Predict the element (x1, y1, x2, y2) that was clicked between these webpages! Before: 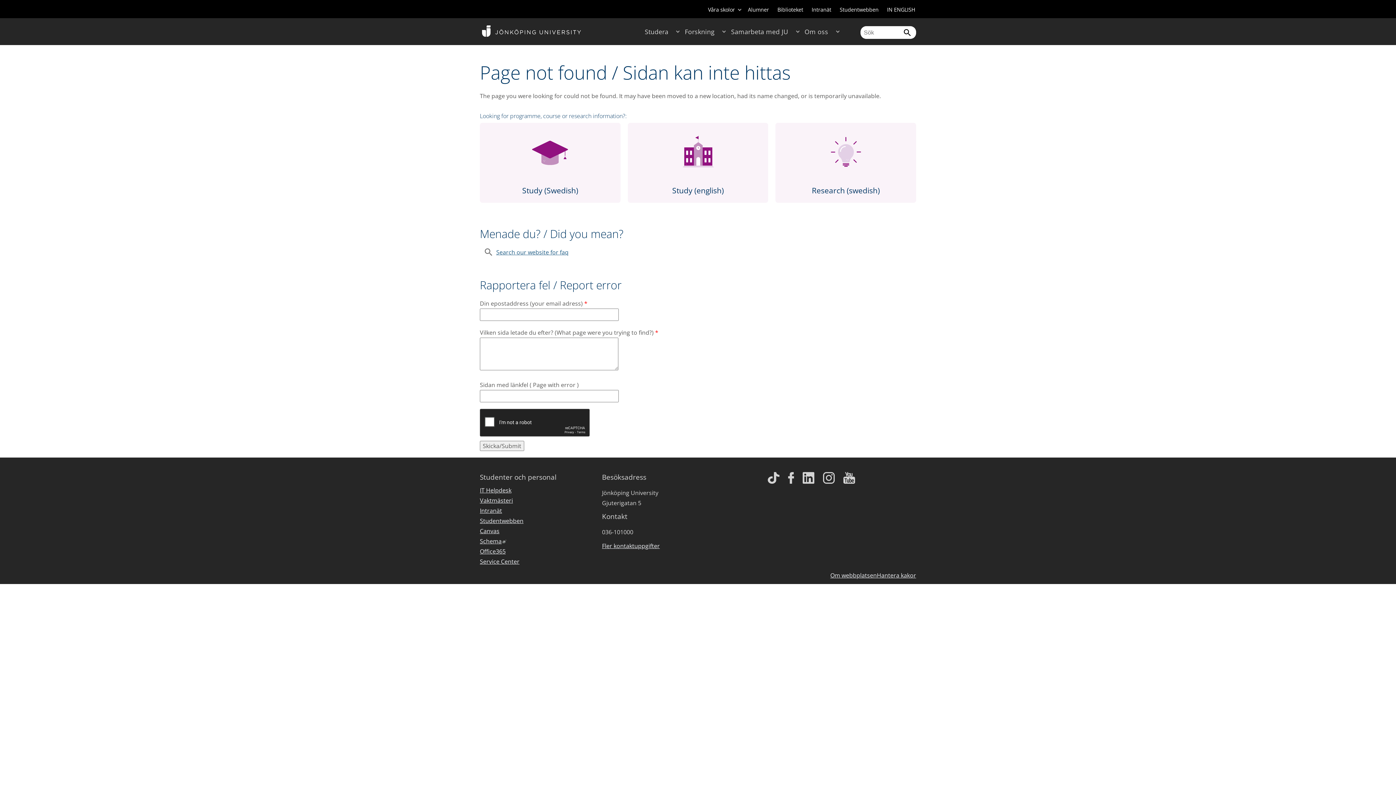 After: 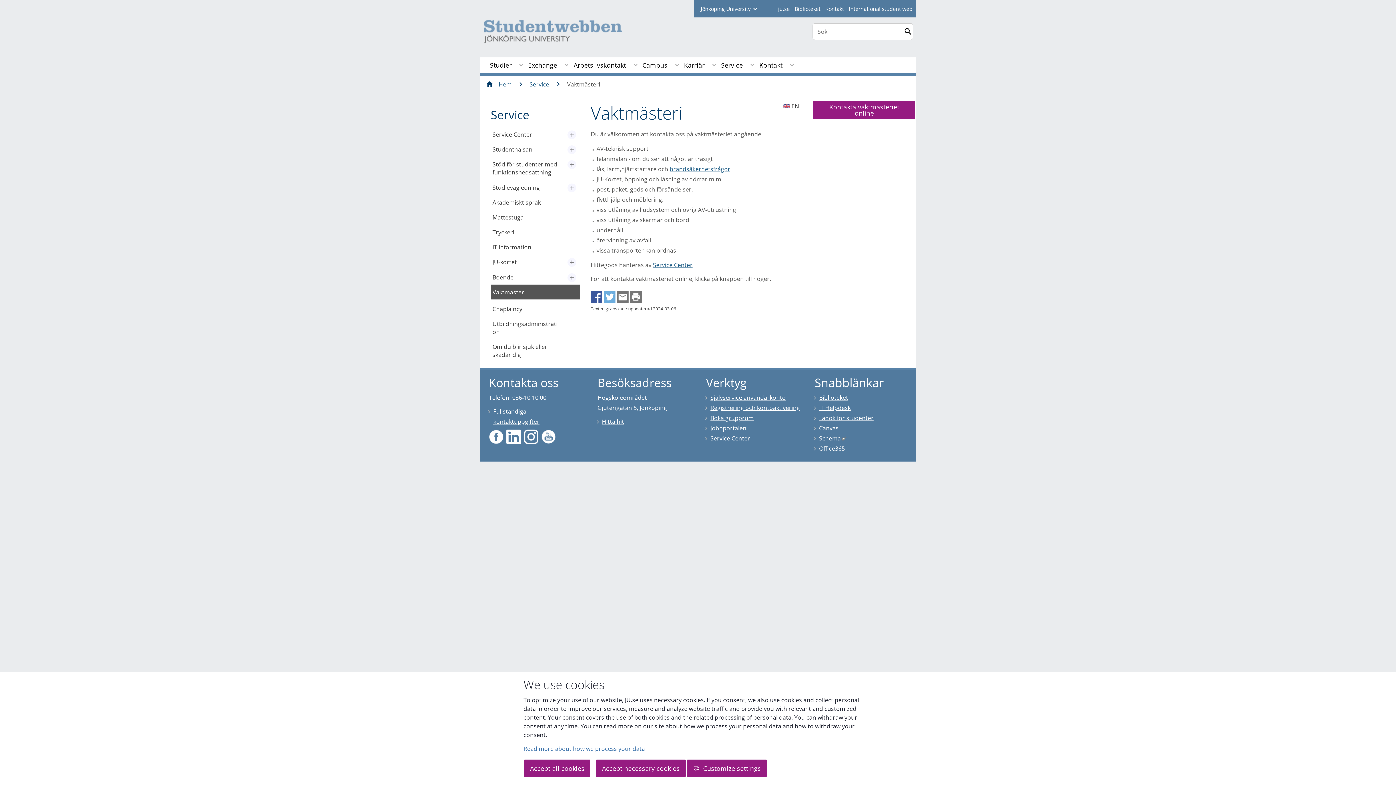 Action: label: Vaktmästeri bbox: (480, 496, 513, 506)